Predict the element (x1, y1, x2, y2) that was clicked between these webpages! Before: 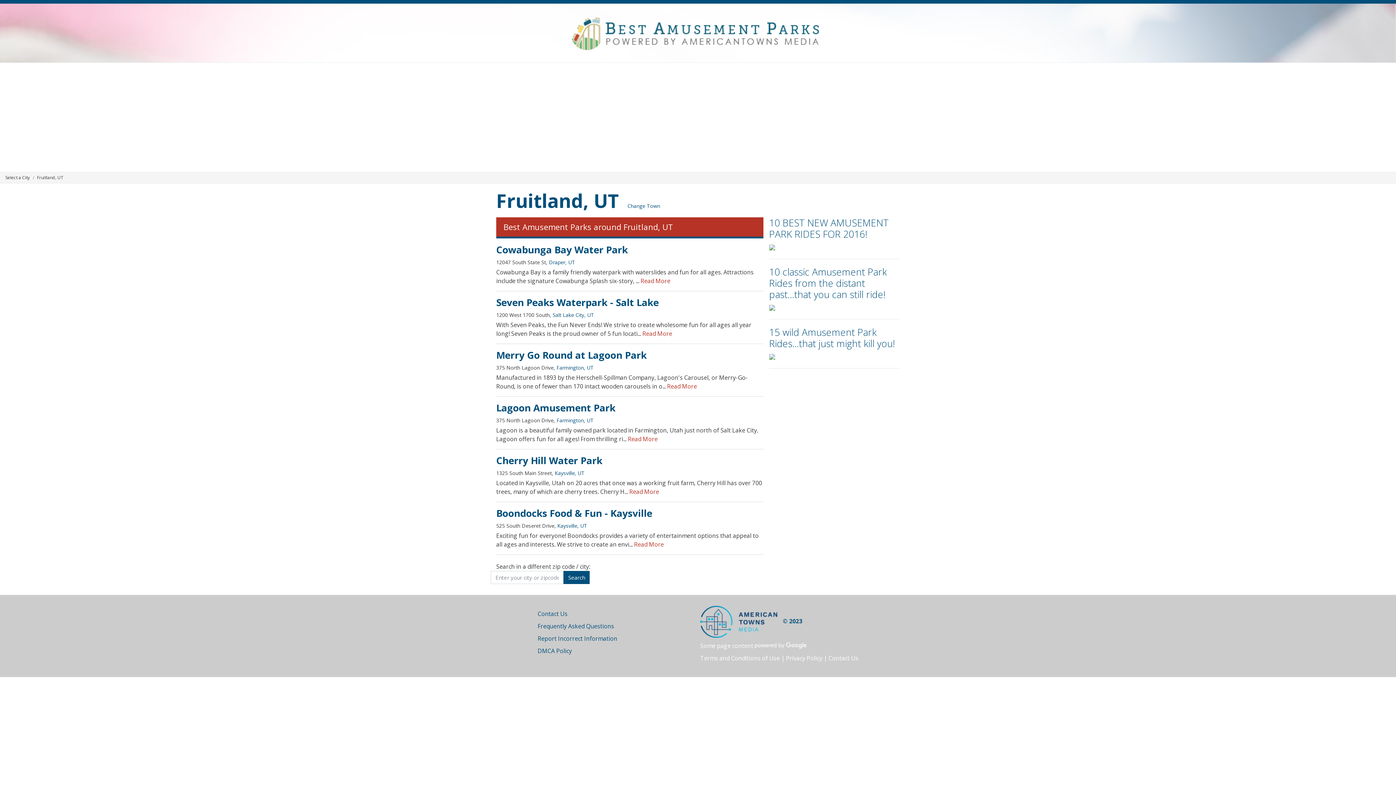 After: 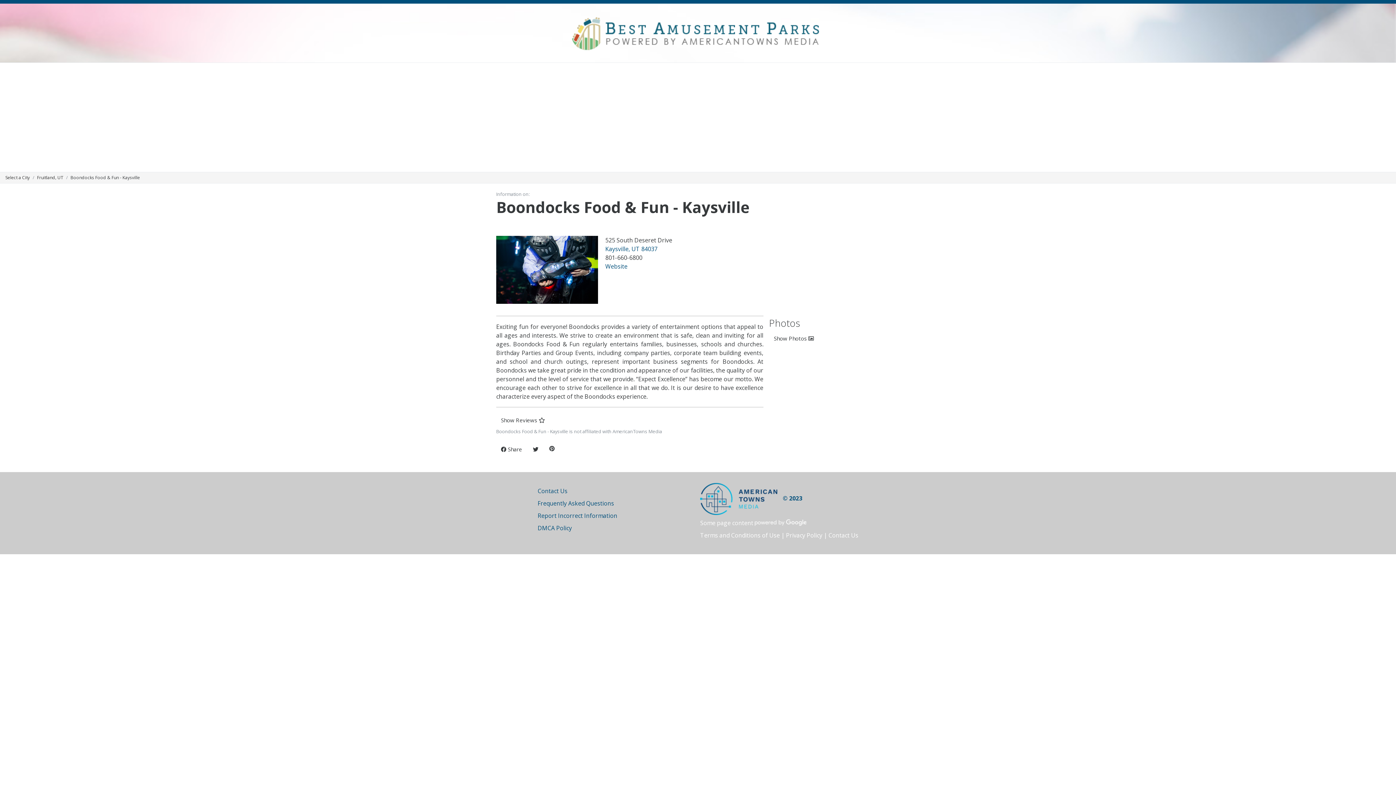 Action: bbox: (634, 540, 664, 548) label: Read More